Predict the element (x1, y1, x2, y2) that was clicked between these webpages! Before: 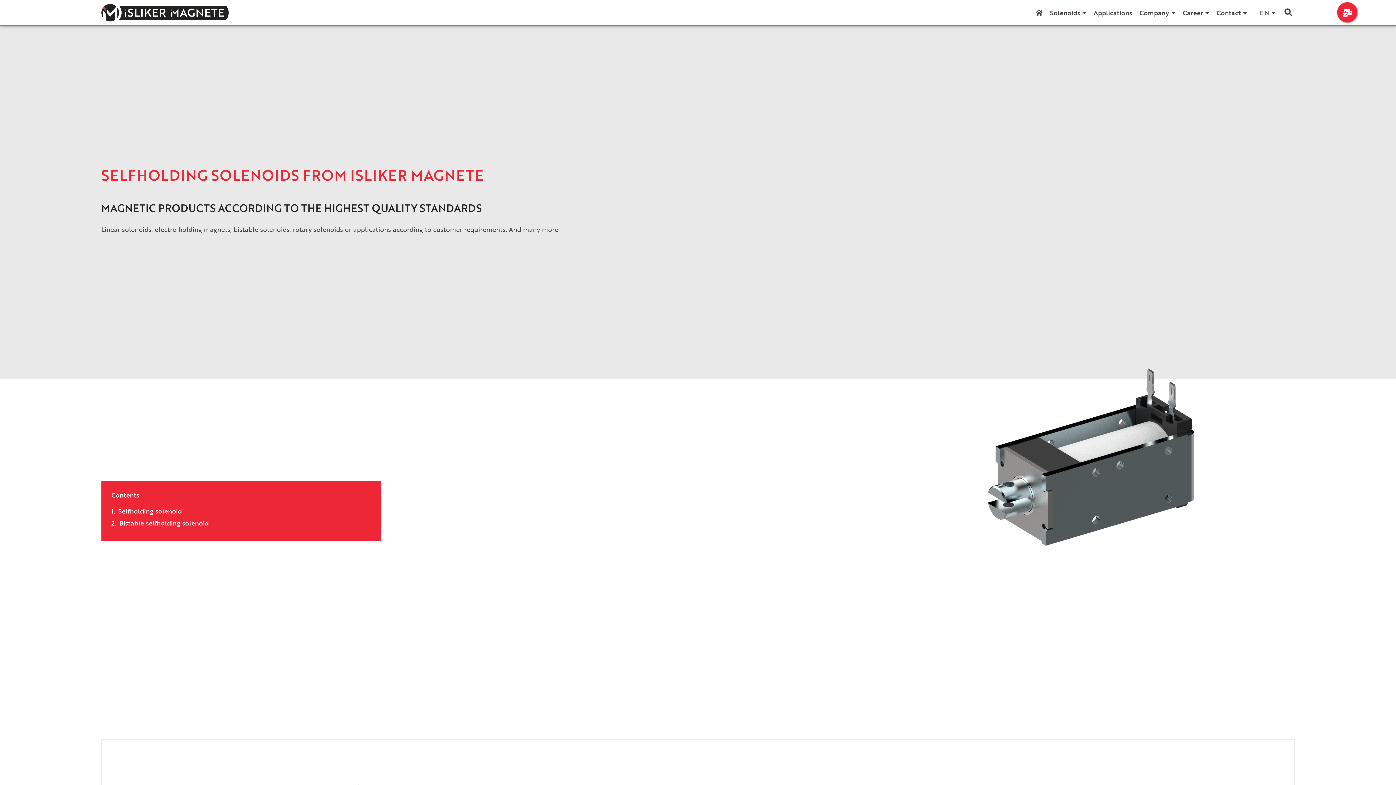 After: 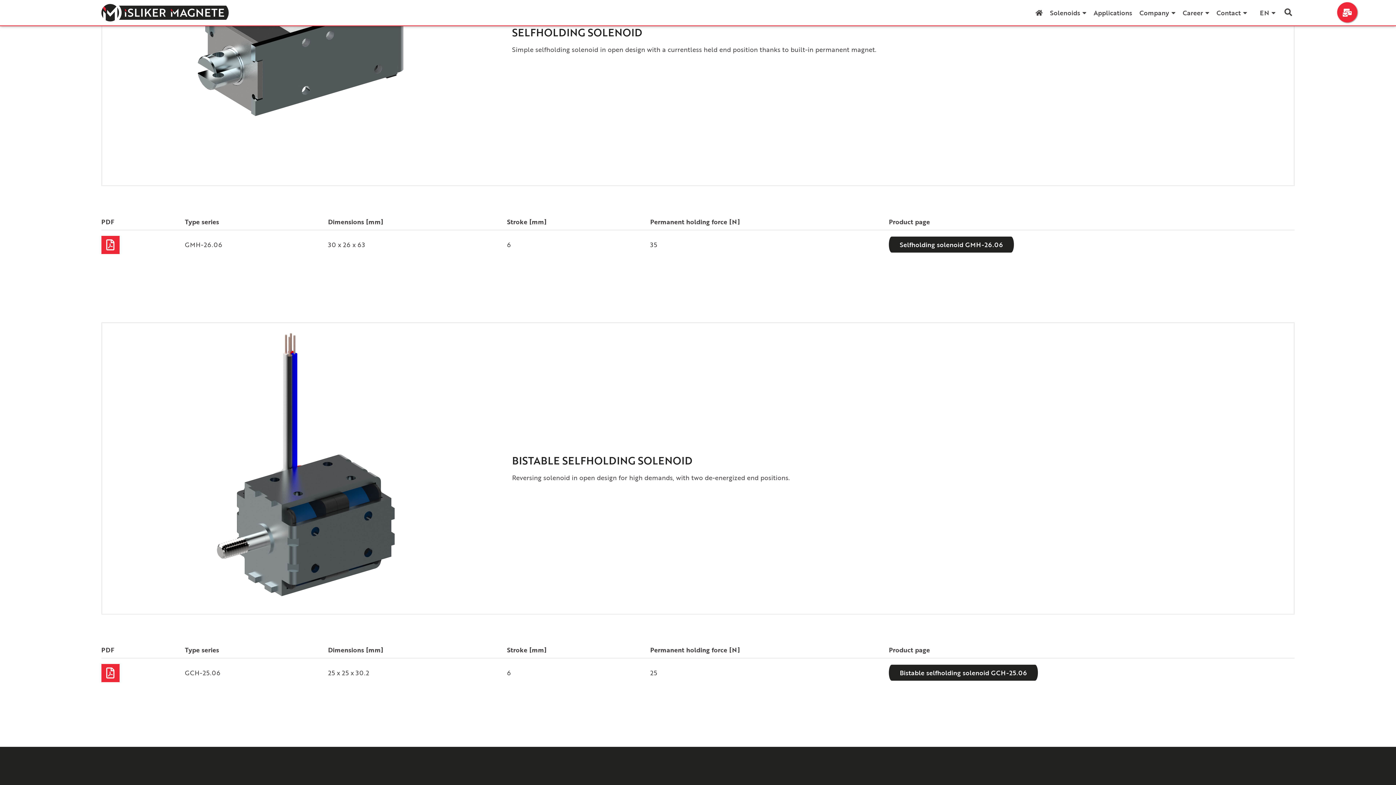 Action: bbox: (118, 507, 181, 515) label: Selfholding solenoid